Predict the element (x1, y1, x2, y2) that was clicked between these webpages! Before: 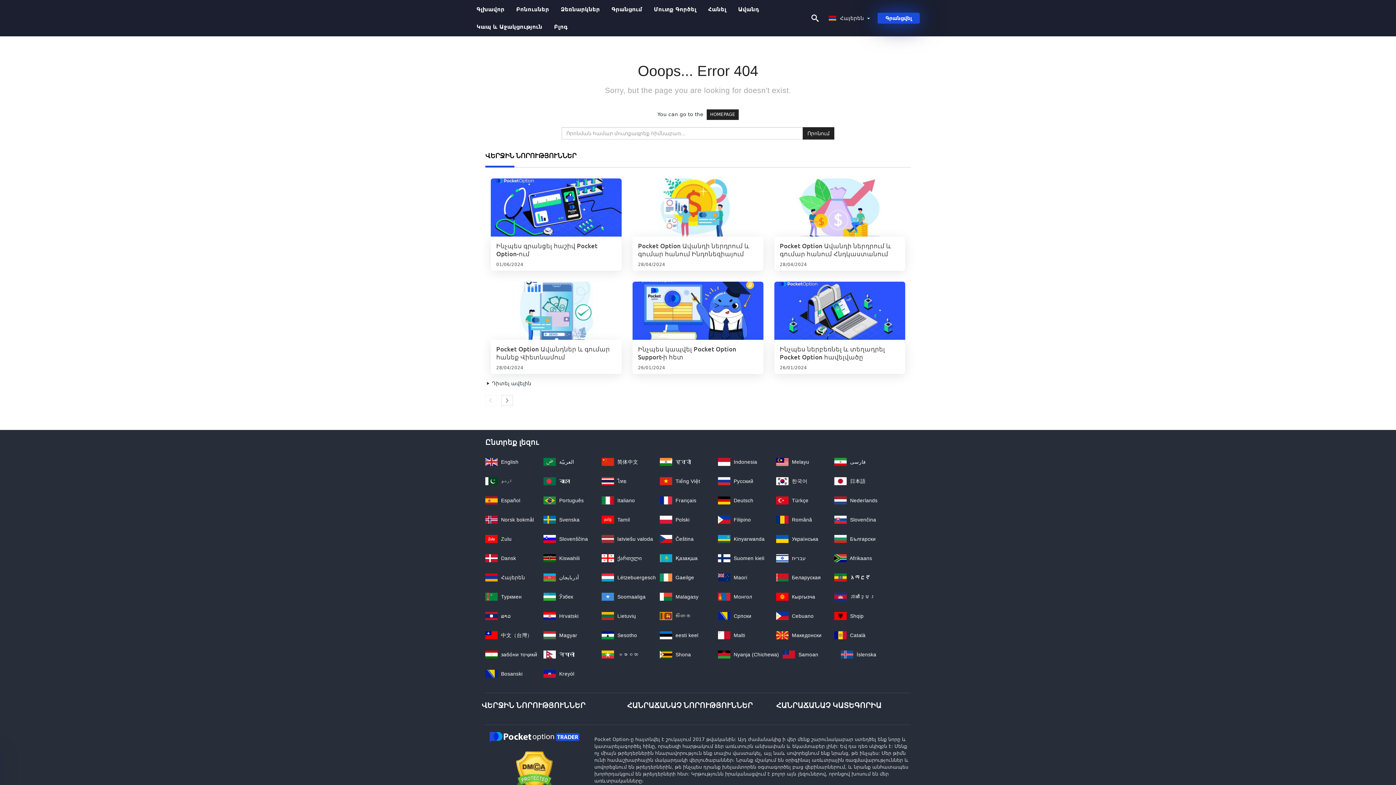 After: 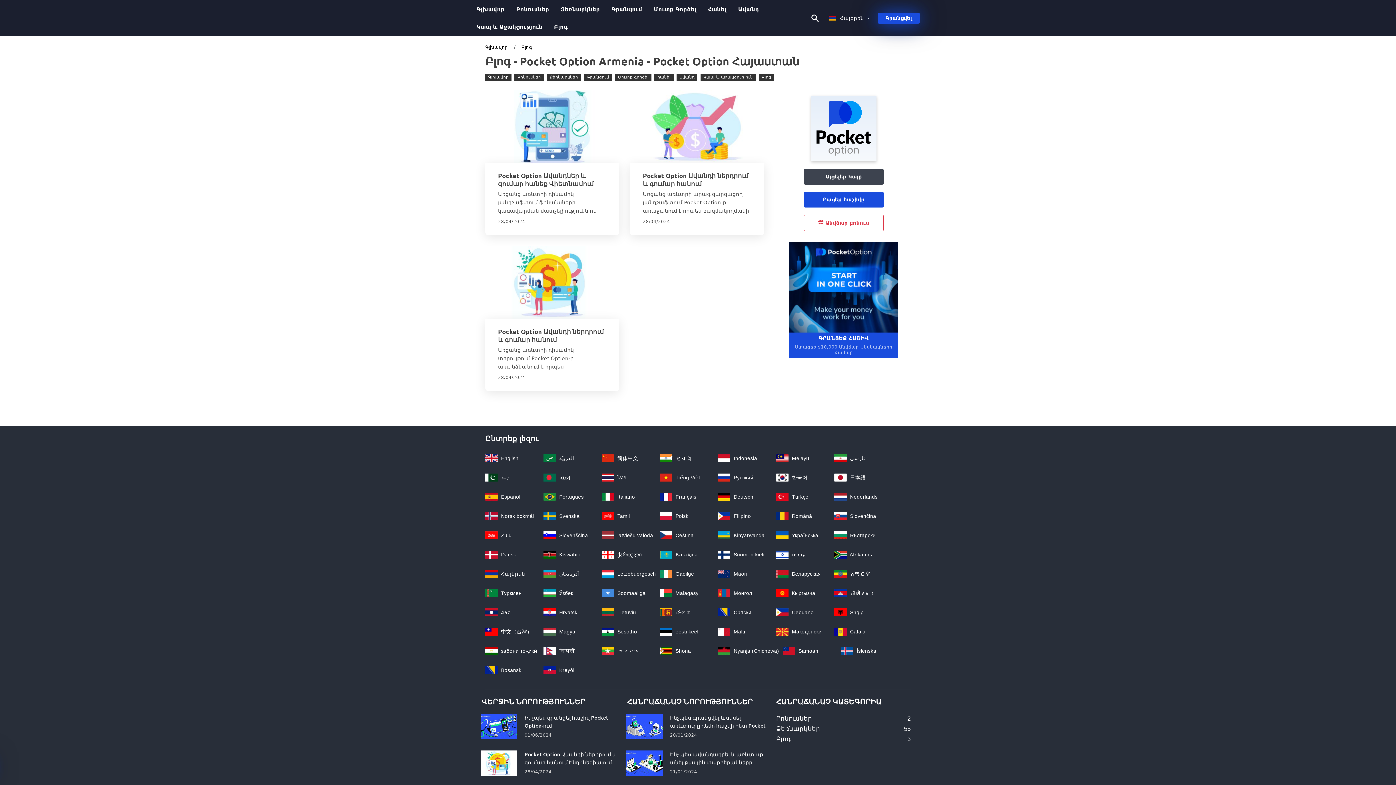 Action: label: Բլոգ bbox: (548, 18, 573, 35)